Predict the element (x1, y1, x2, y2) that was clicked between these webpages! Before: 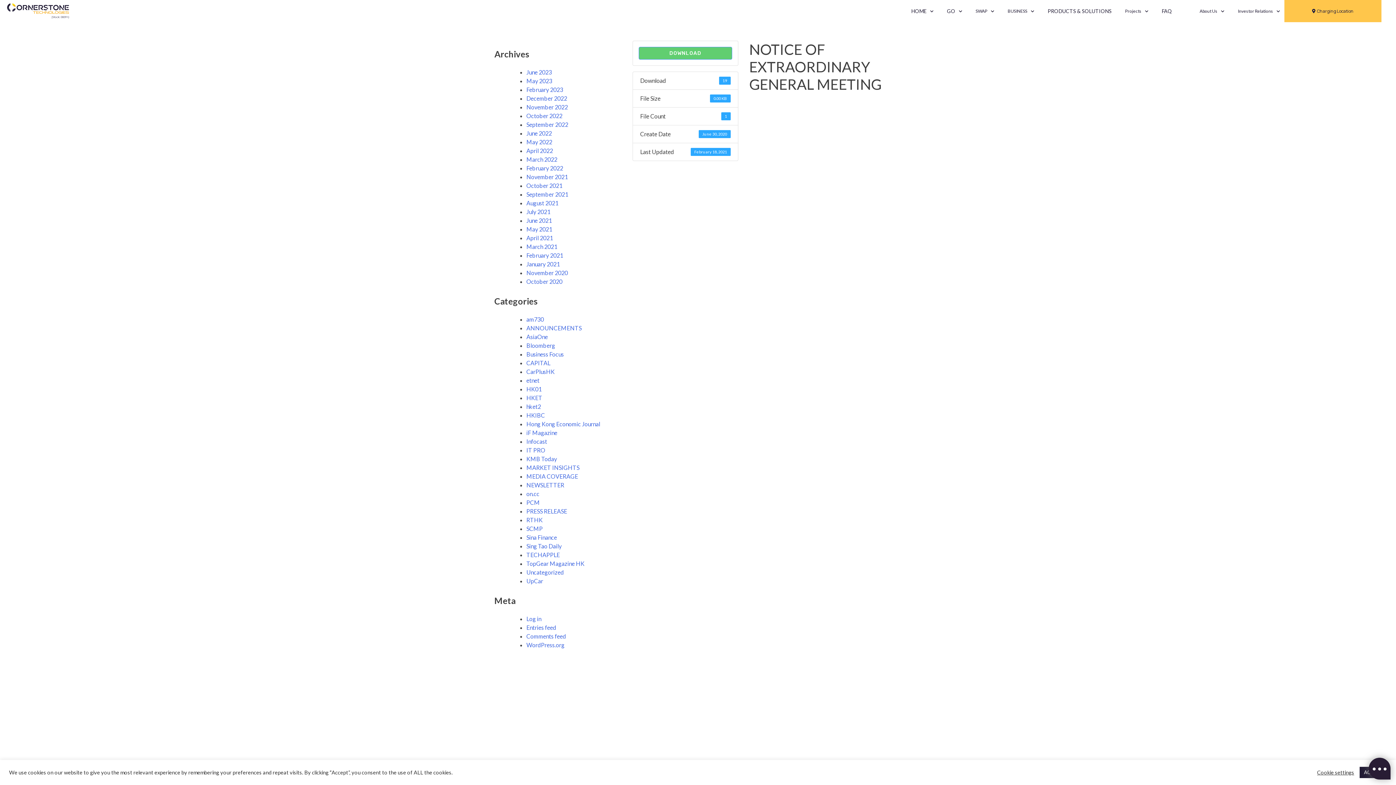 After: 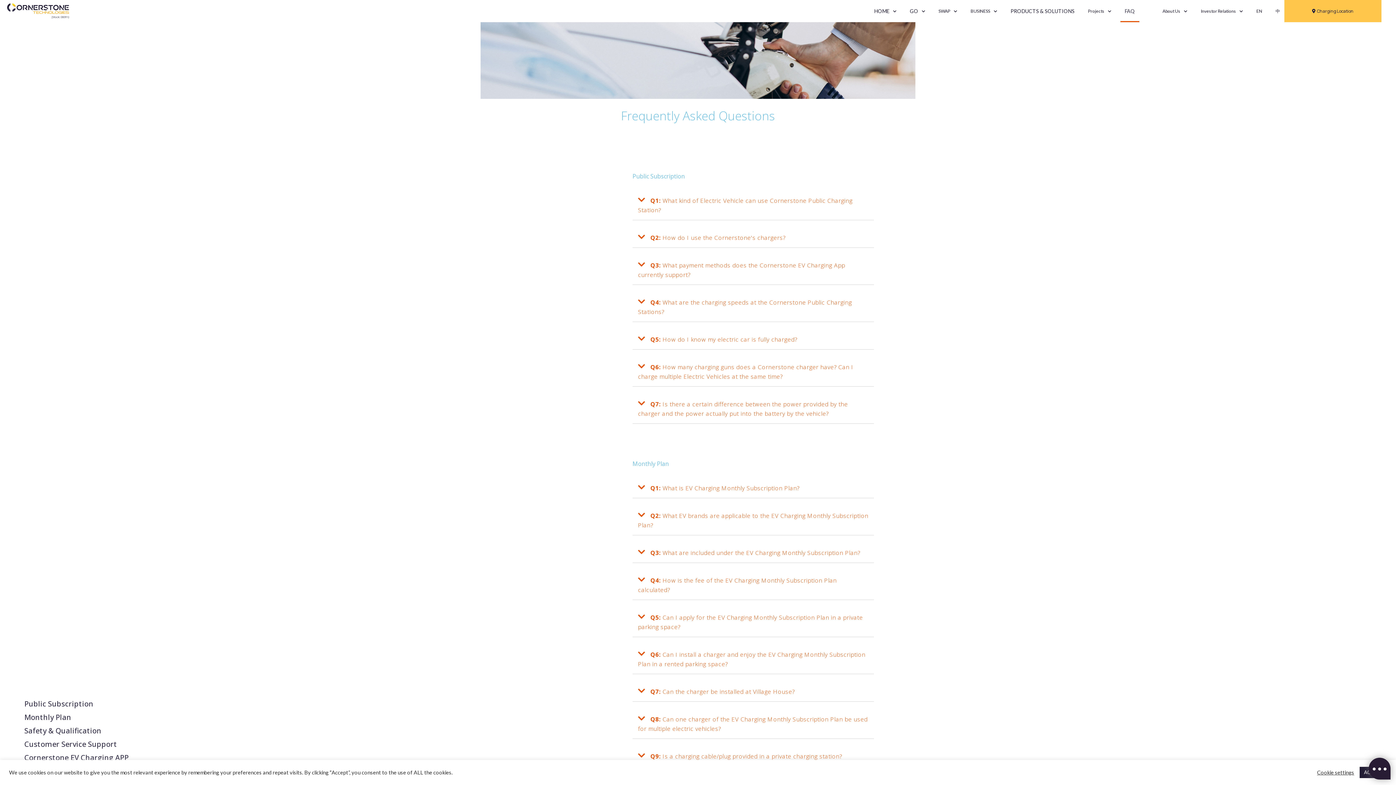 Action: bbox: (1157, 0, 1176, 22) label: FAQ